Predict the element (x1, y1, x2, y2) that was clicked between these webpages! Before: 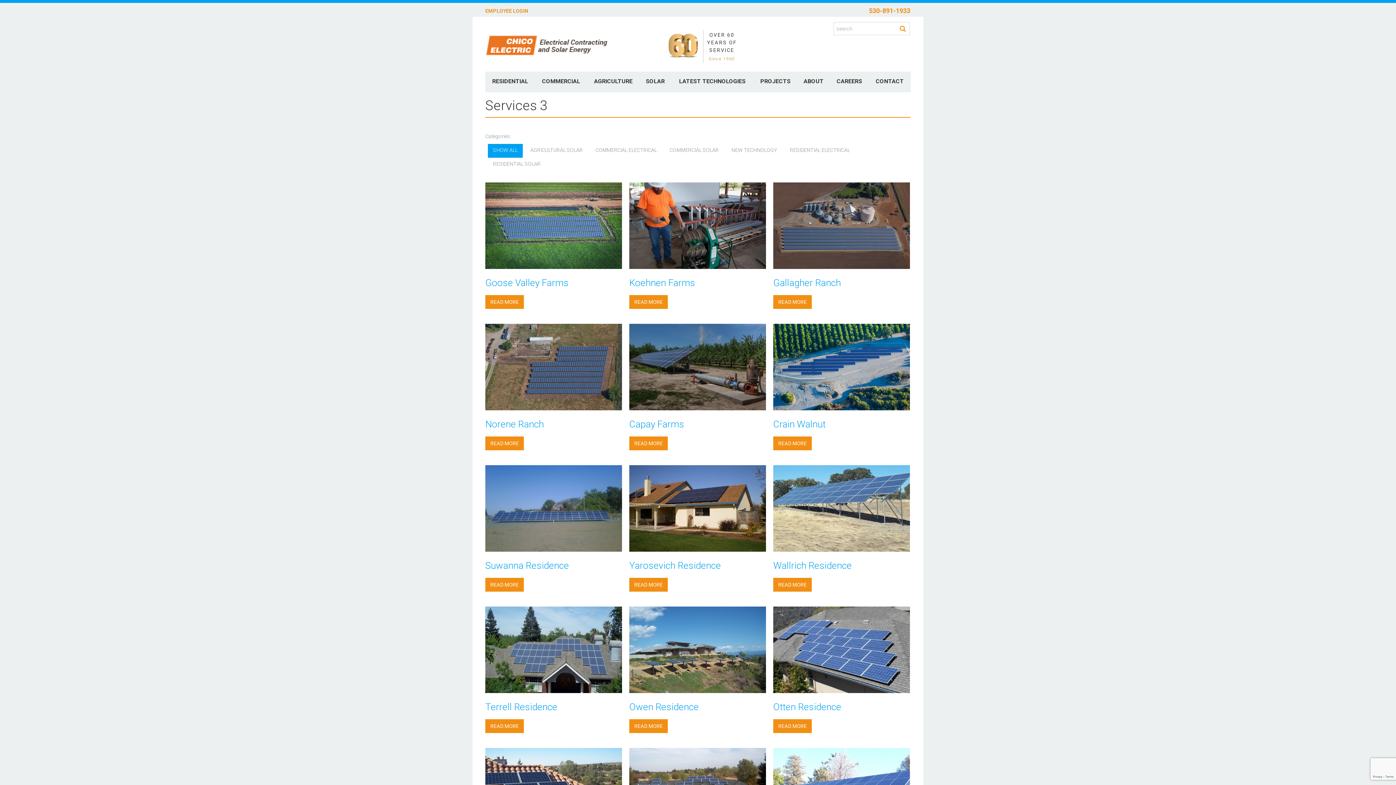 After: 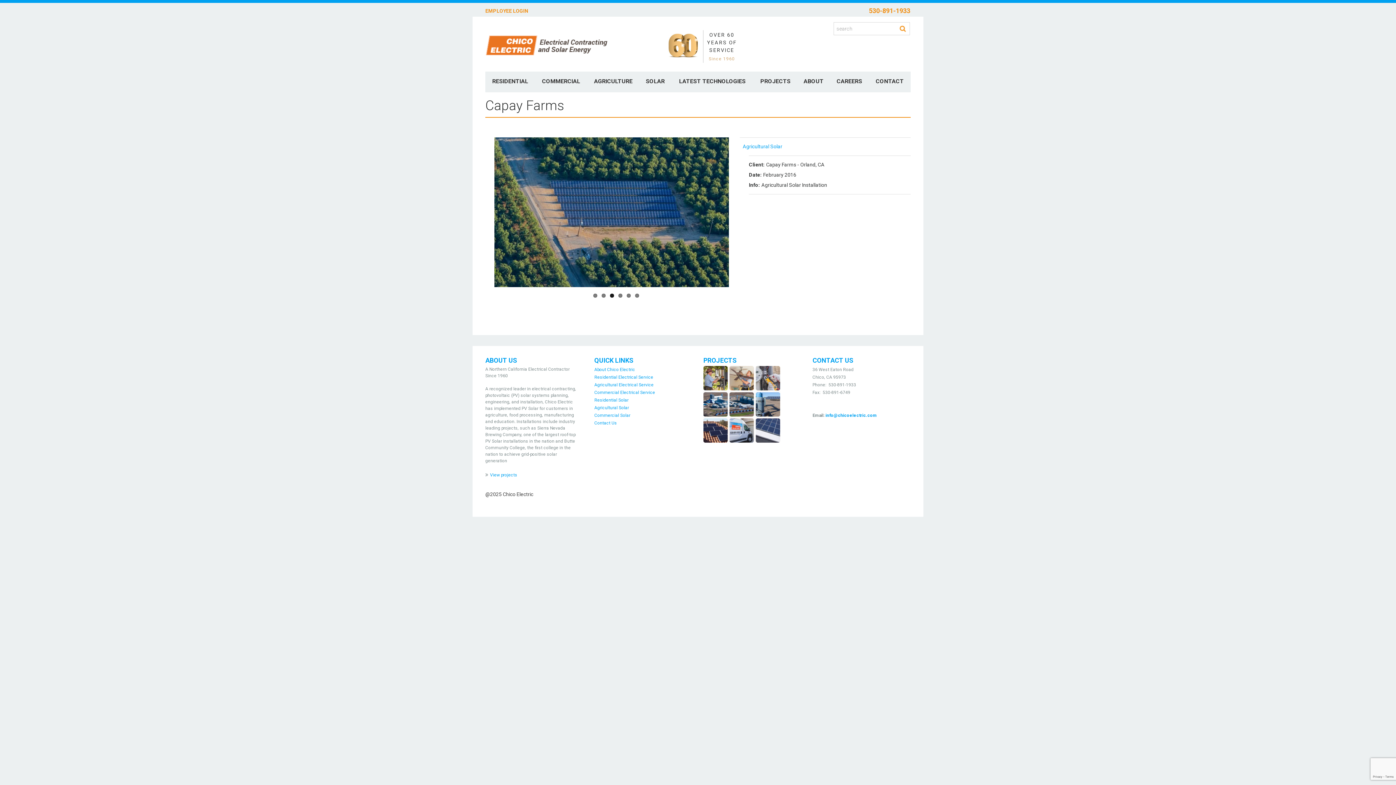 Action: label: Capay Farms bbox: (629, 418, 684, 429)